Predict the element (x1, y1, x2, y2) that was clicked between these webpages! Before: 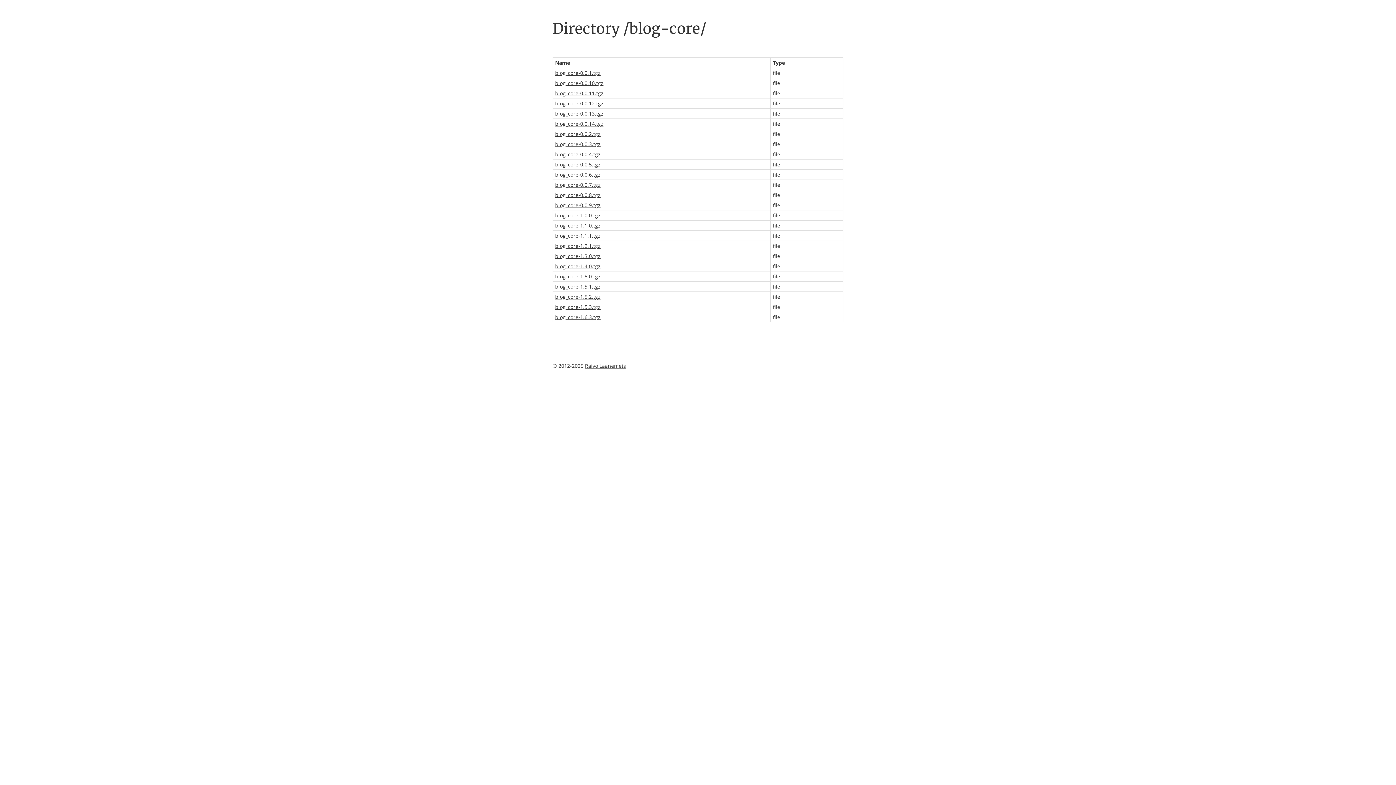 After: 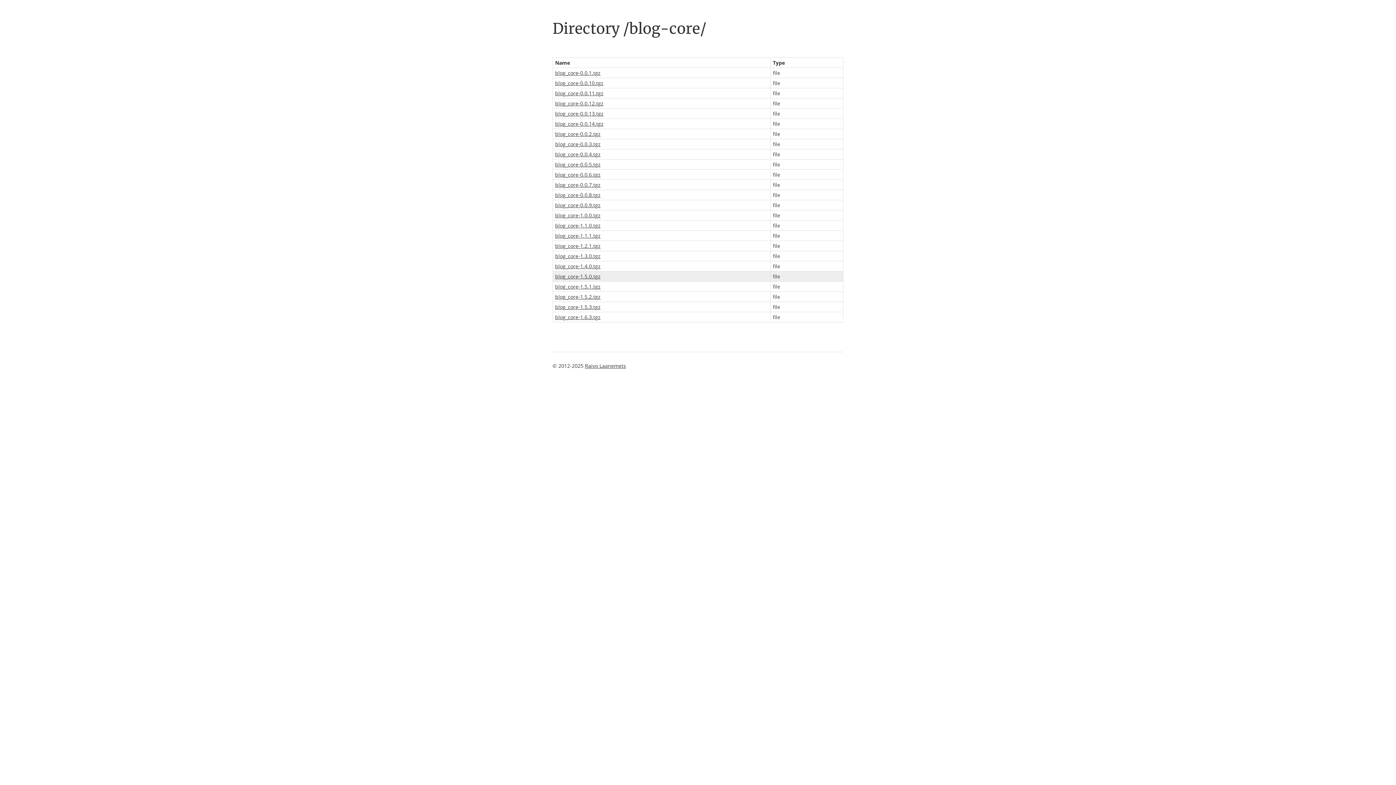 Action: label: blog_core-1.5.0.tgz bbox: (555, 273, 600, 280)